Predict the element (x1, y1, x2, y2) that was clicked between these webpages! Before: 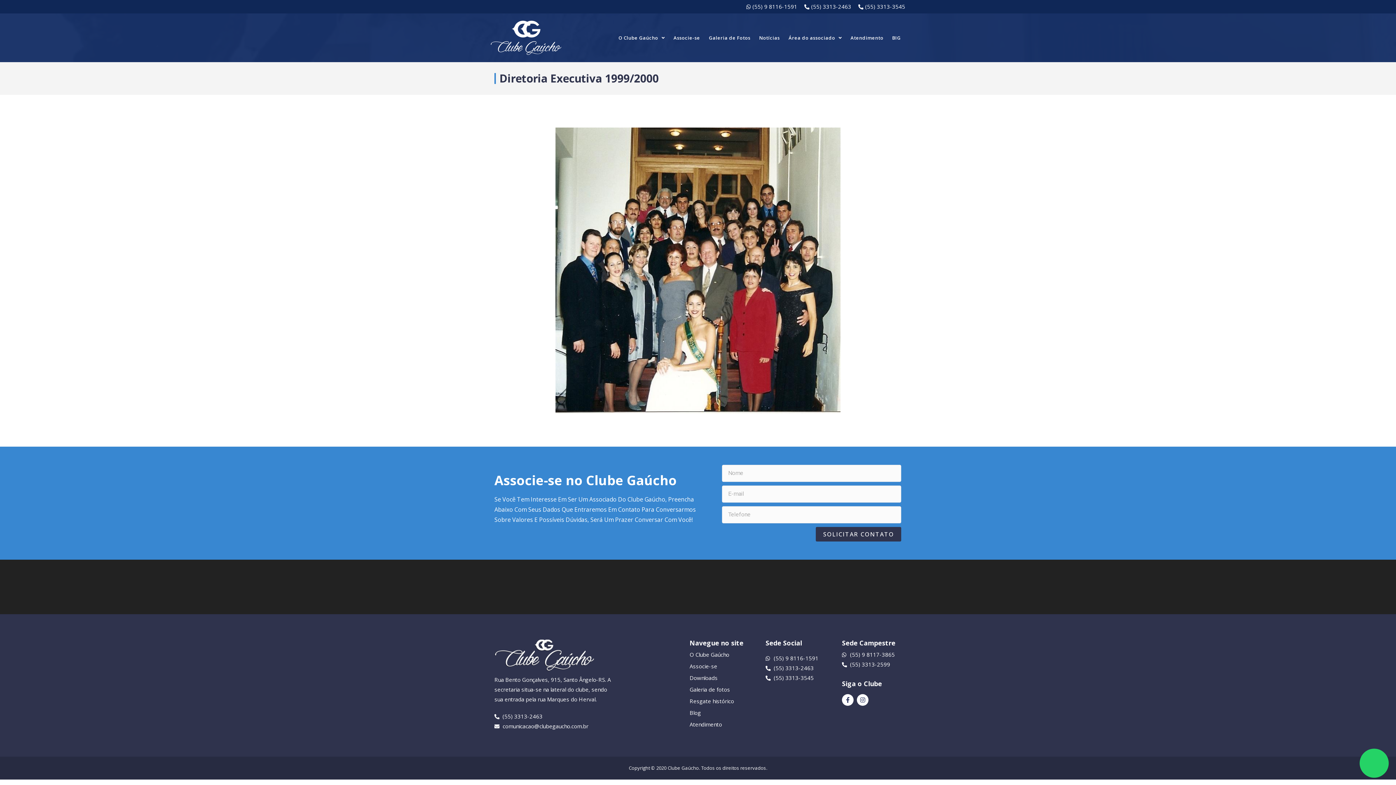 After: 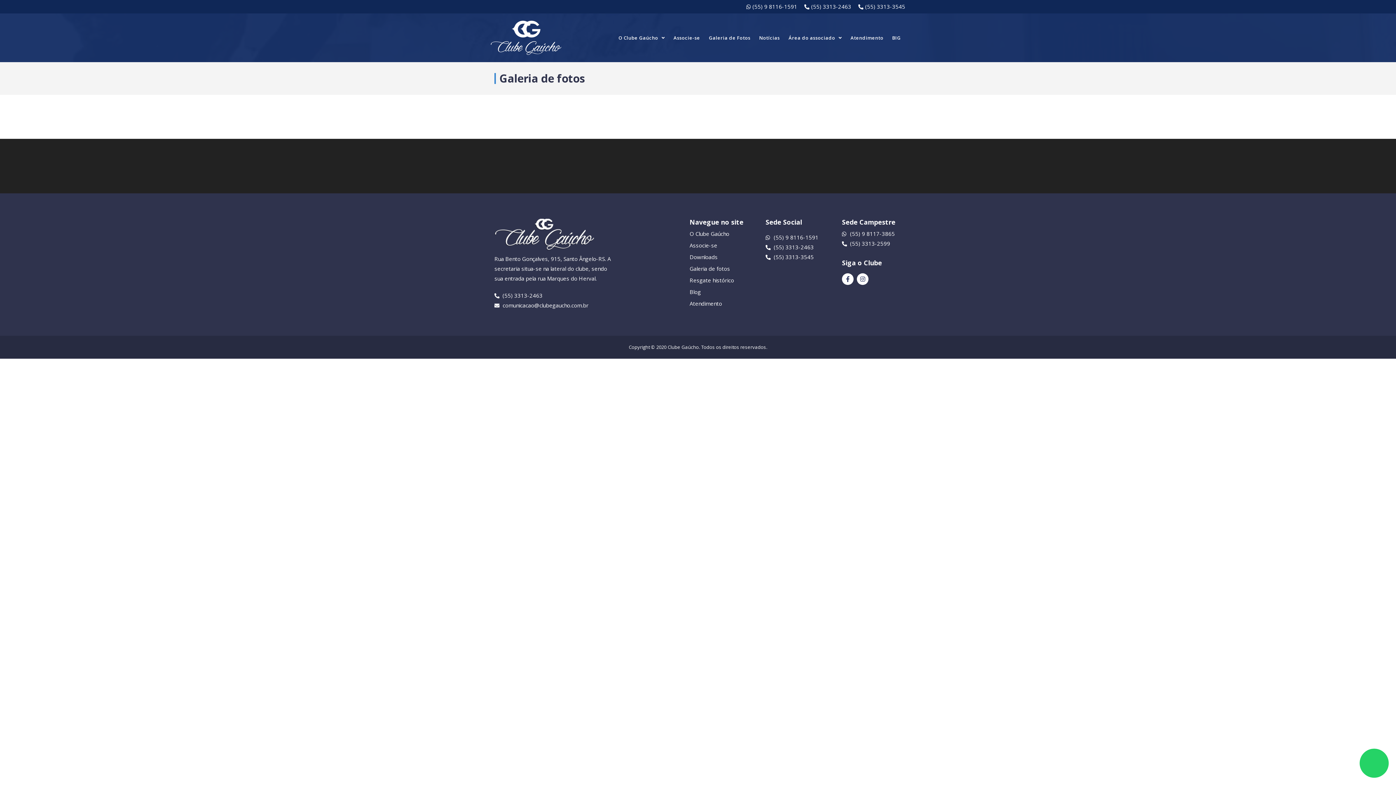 Action: label: Galeria de fotos bbox: (689, 685, 758, 694)